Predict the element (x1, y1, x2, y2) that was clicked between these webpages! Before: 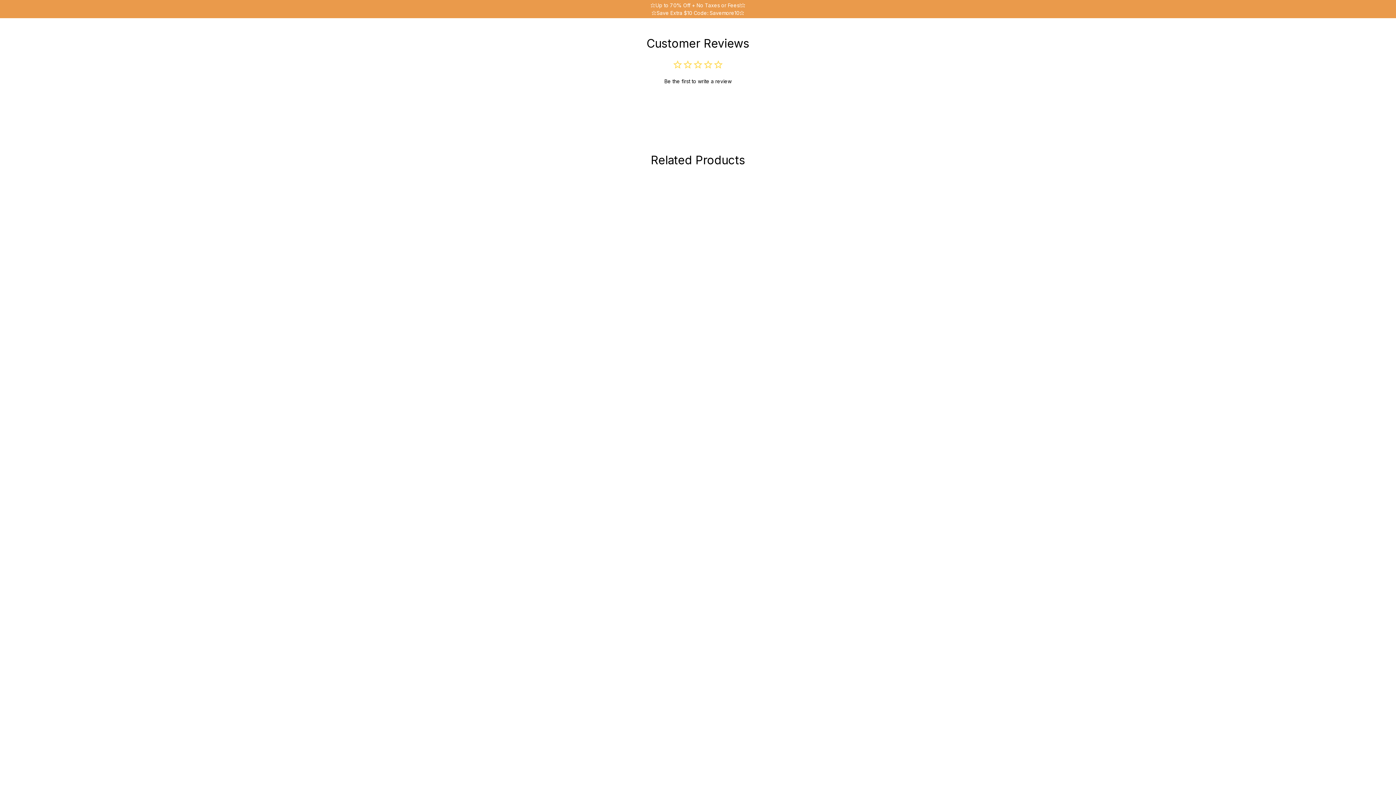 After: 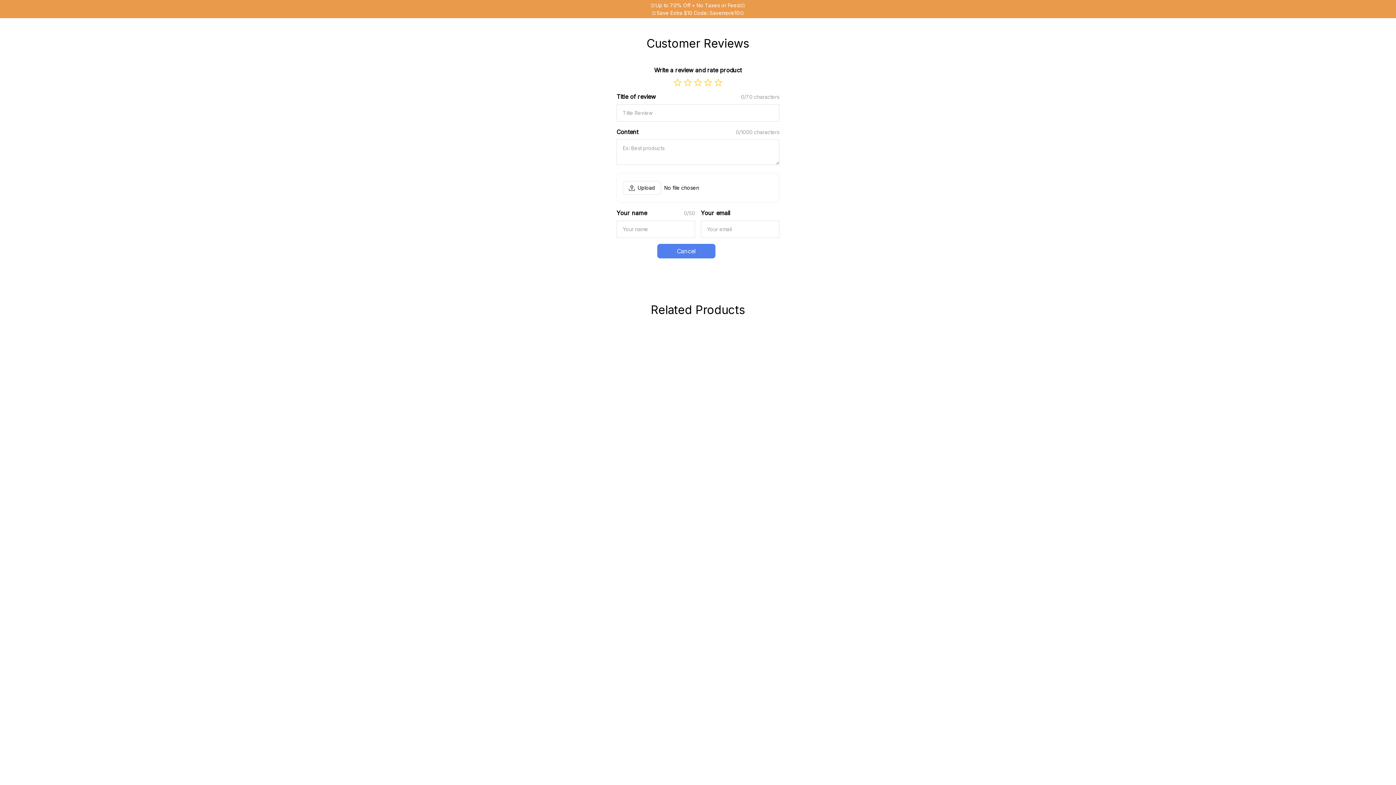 Action: bbox: (673, 94, 722, 108) label: Write a review